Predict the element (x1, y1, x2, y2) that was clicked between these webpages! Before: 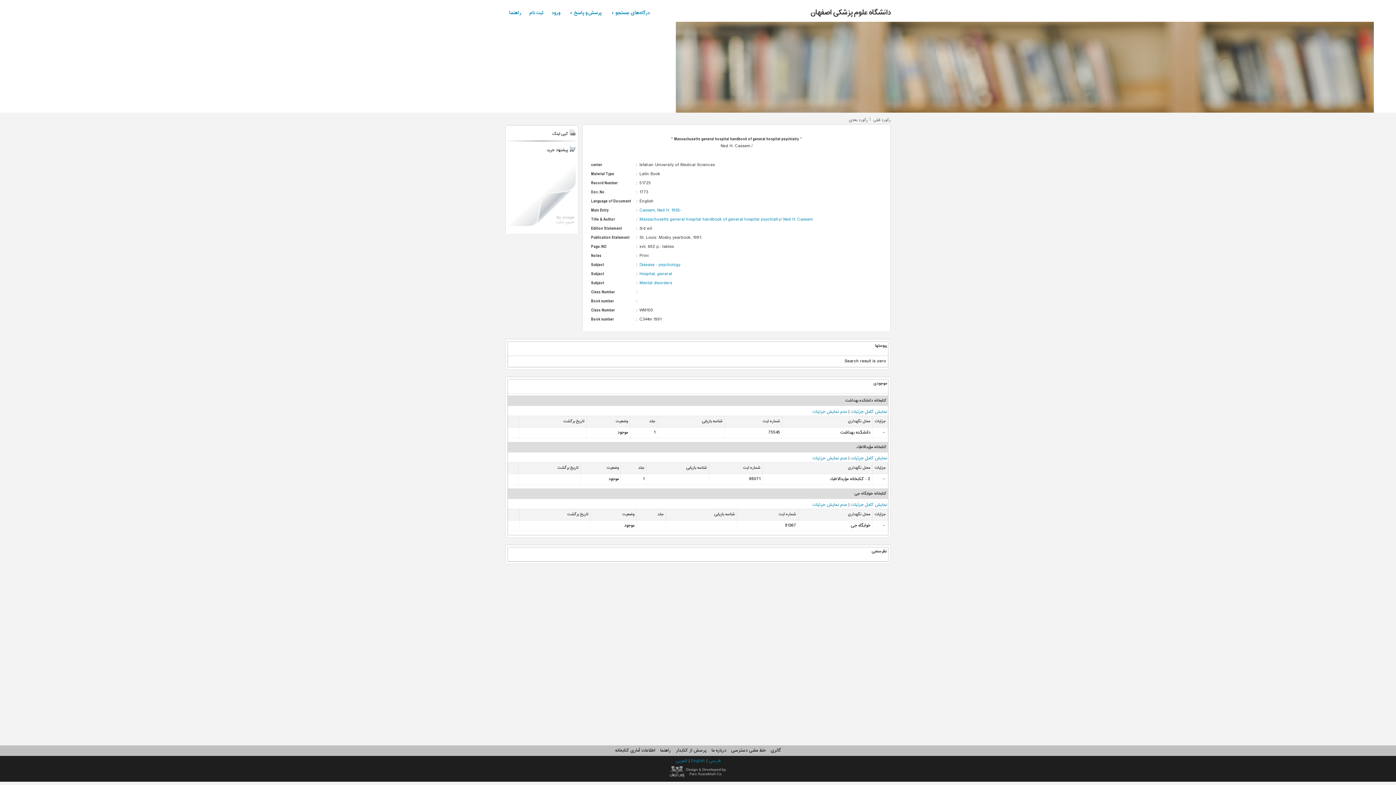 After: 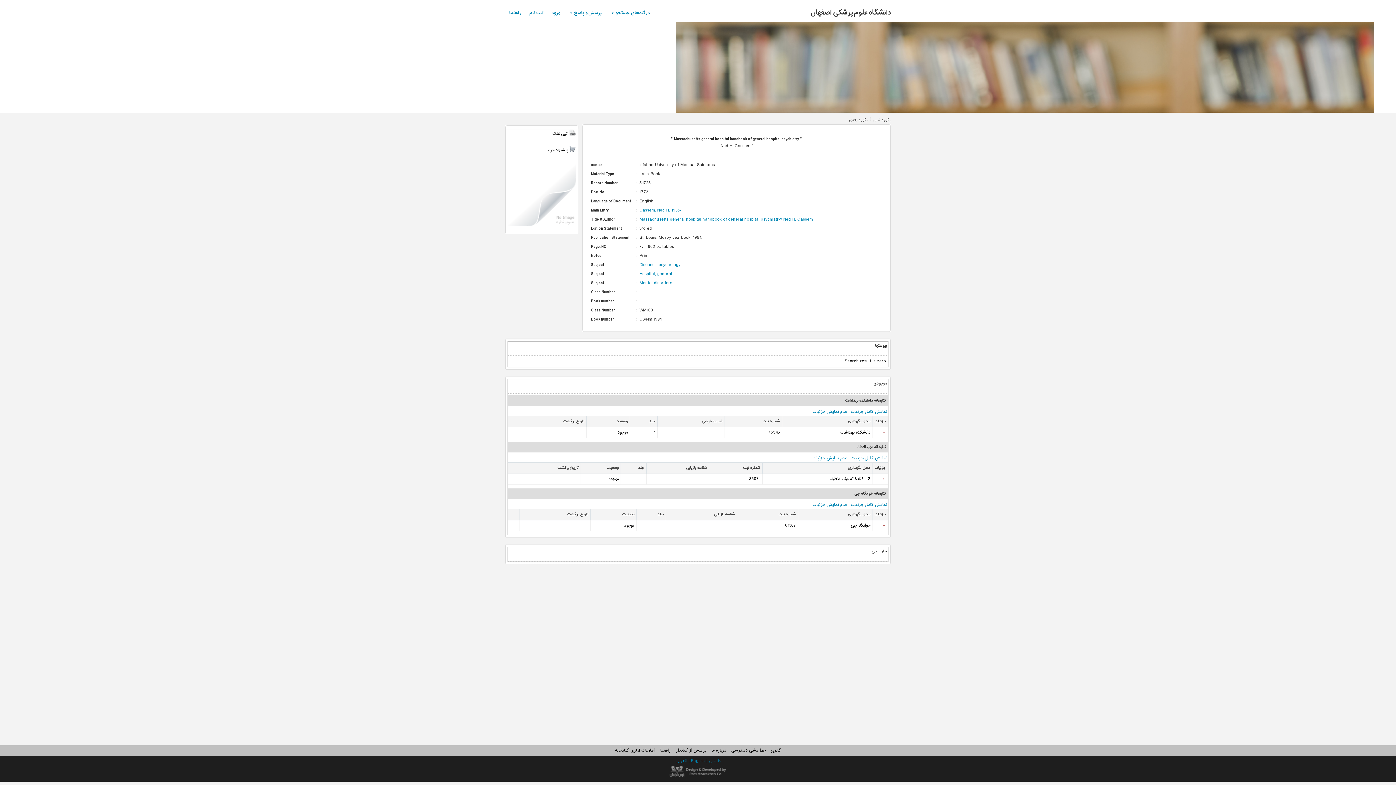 Action: bbox: (812, 454, 847, 462) label: عدم نمایش جزئیات